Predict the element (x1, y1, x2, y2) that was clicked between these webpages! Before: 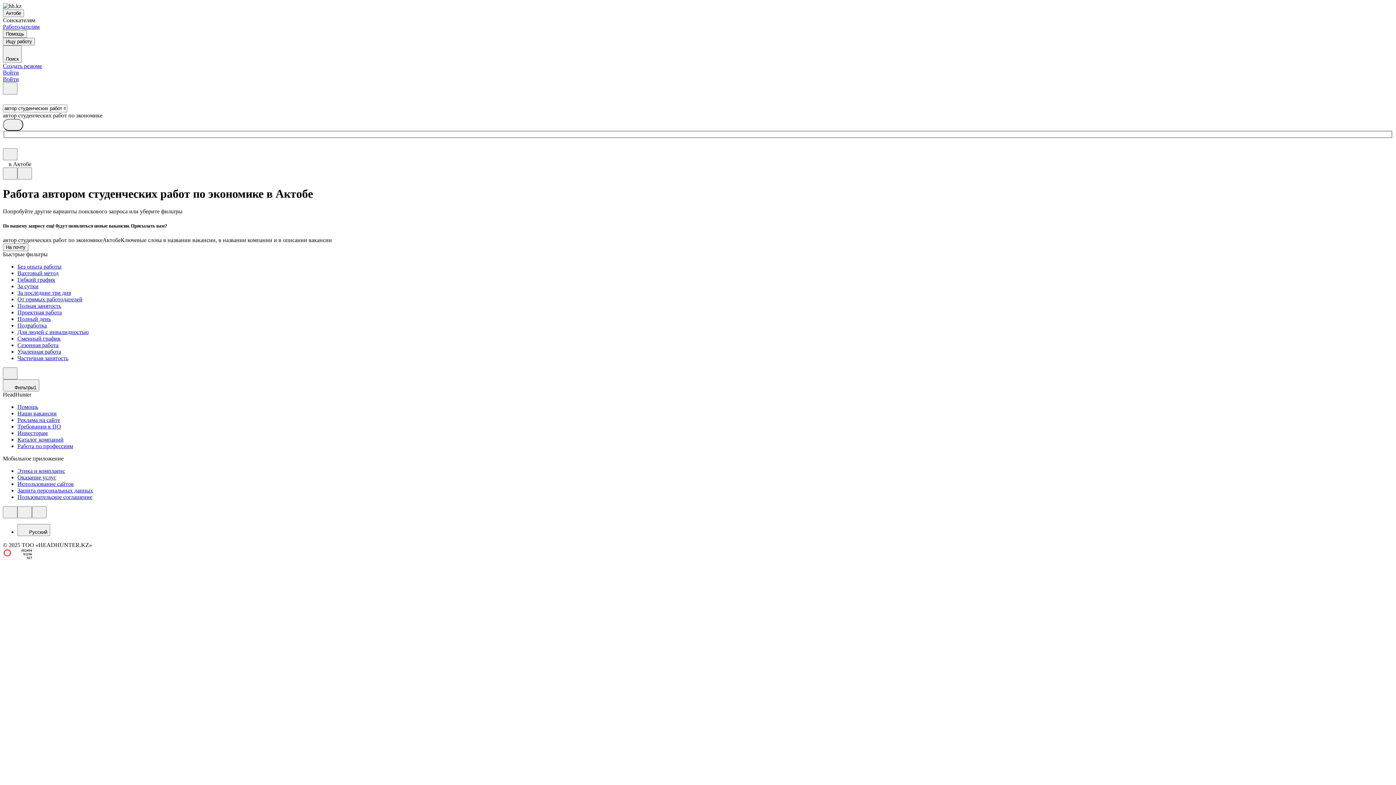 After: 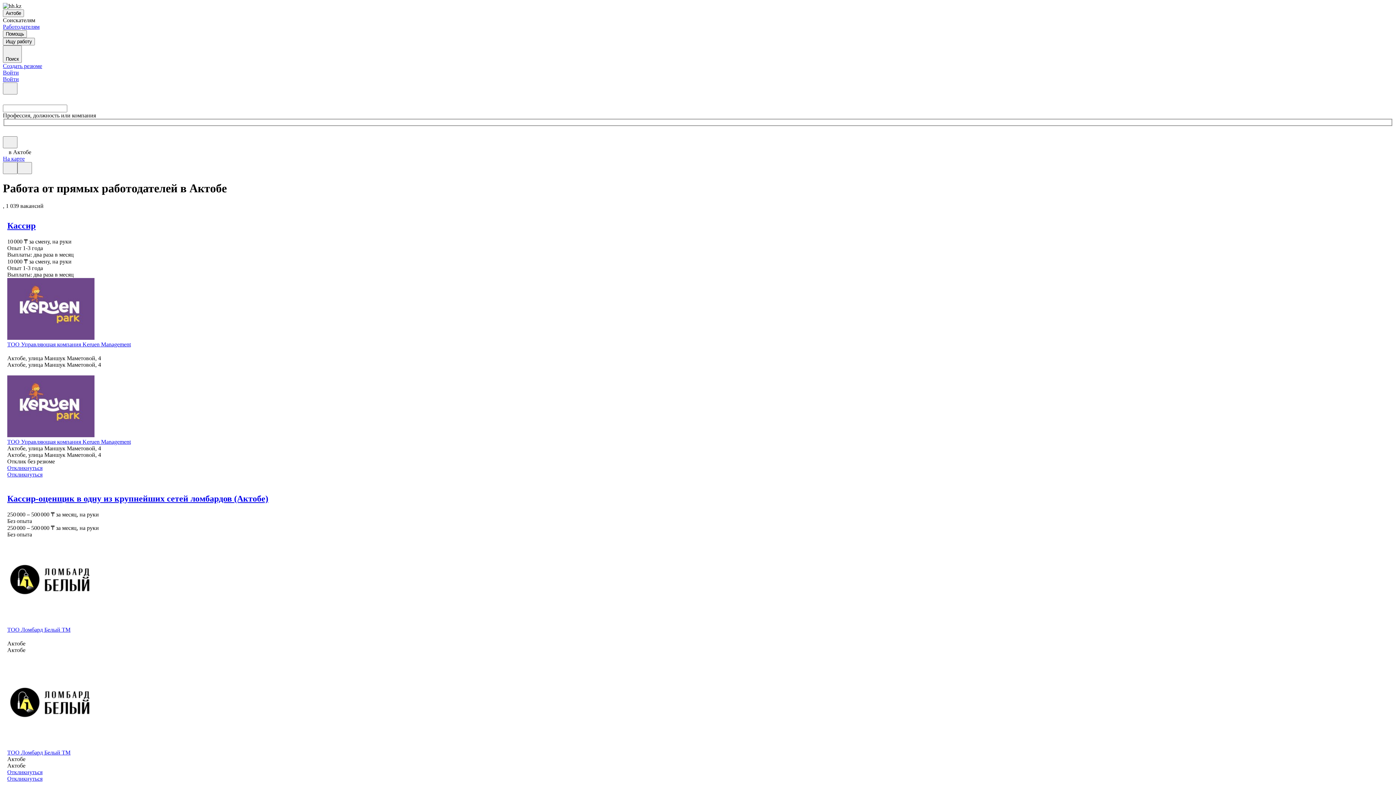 Action: bbox: (17, 296, 1393, 302) label: От прямых работодателей